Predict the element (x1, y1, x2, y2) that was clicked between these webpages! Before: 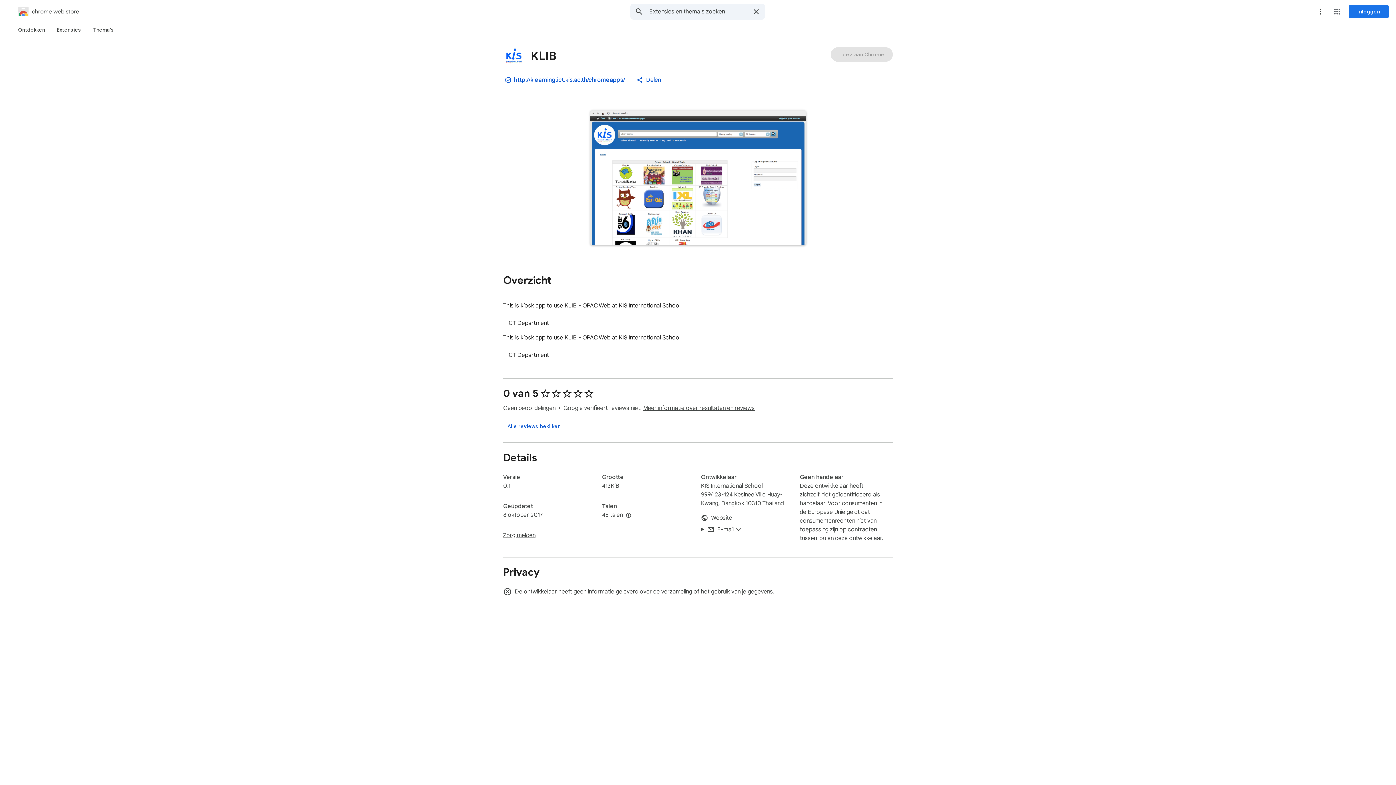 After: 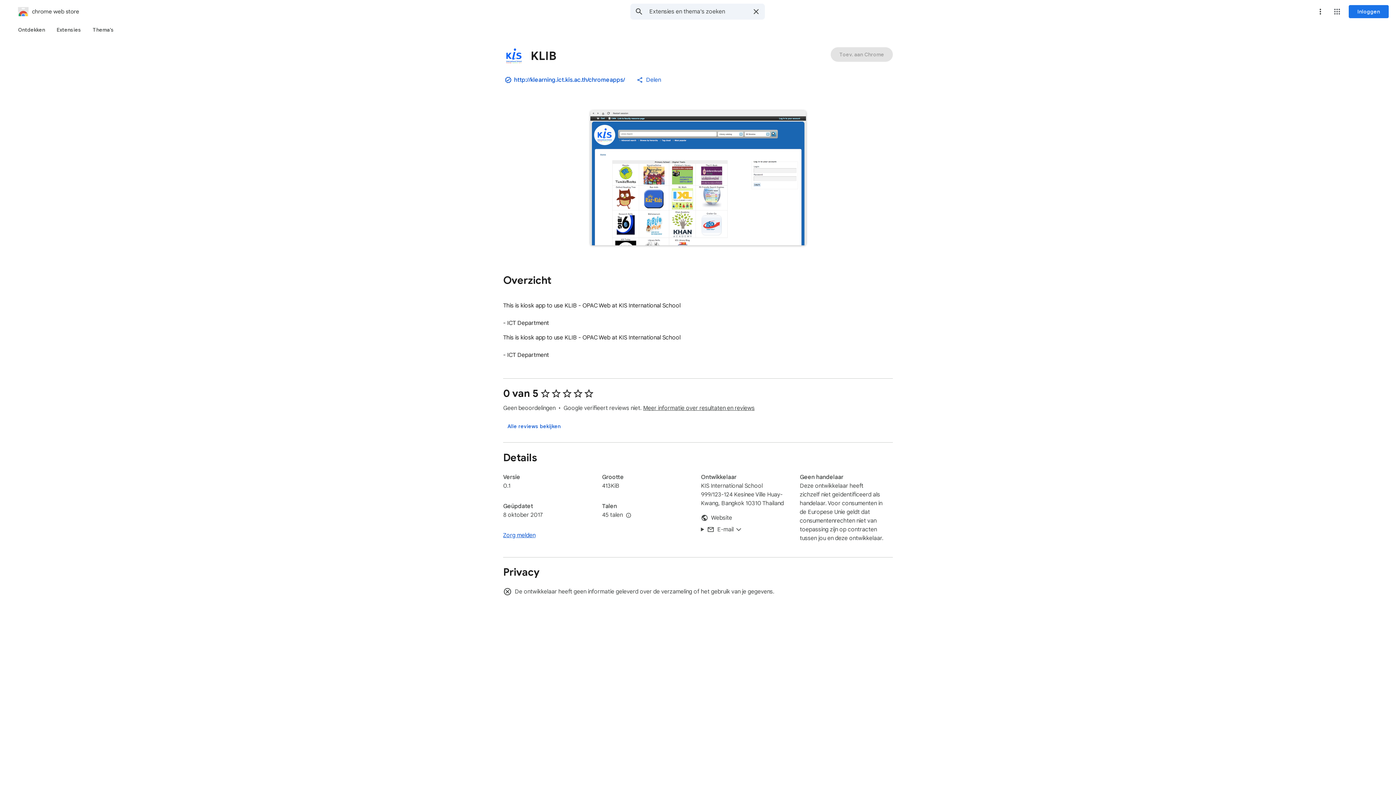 Action: label: Zorg melden bbox: (503, 532, 535, 539)